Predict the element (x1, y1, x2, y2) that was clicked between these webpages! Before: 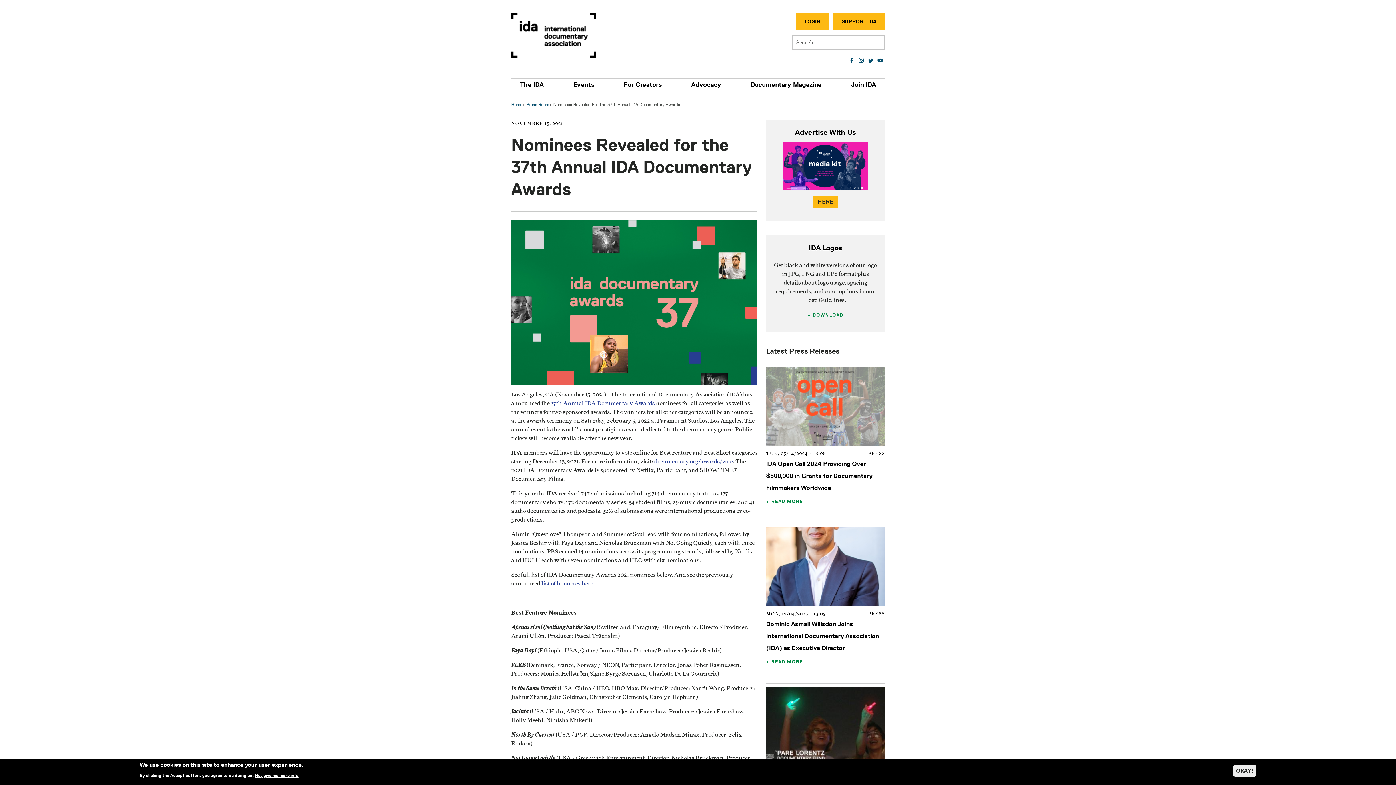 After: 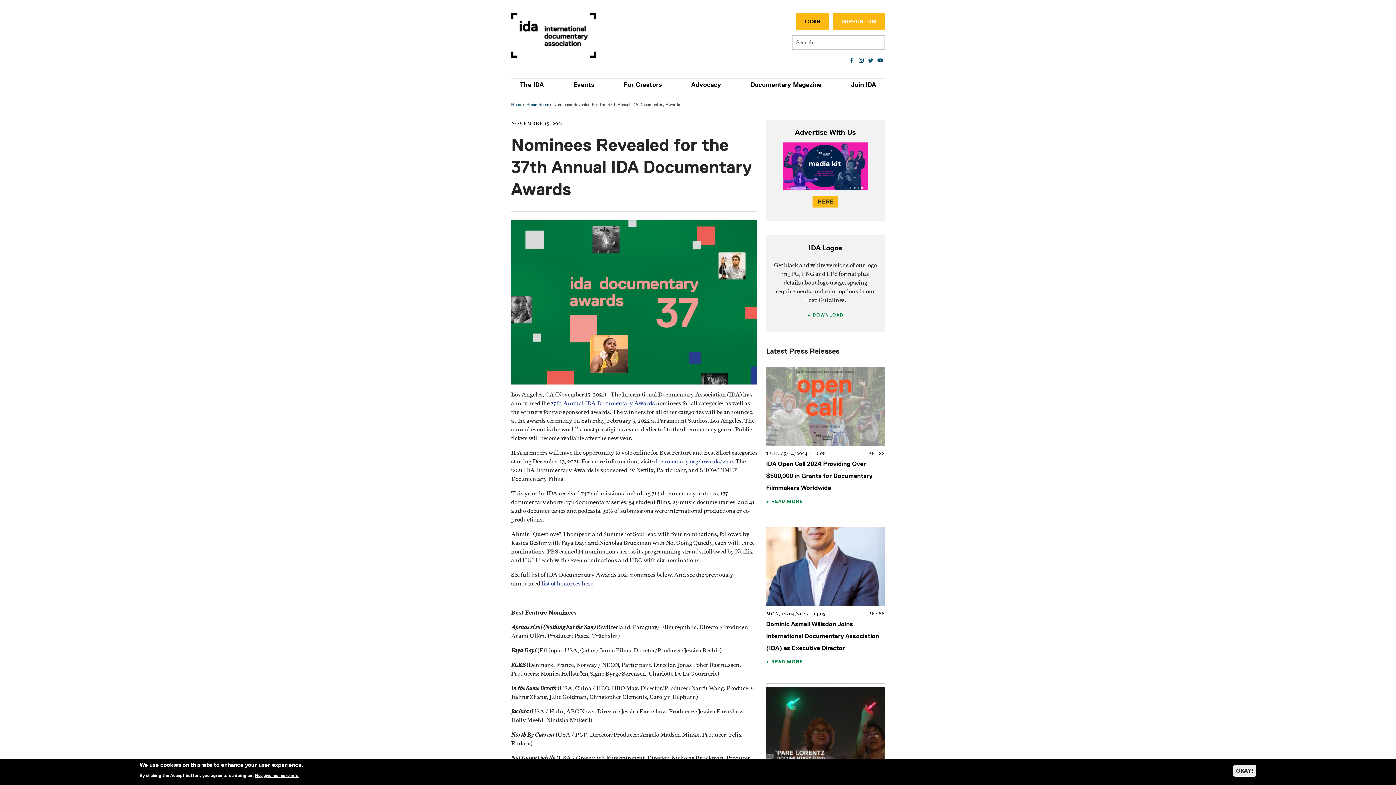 Action: label: SUPPORT IDA bbox: (833, 13, 885, 29)